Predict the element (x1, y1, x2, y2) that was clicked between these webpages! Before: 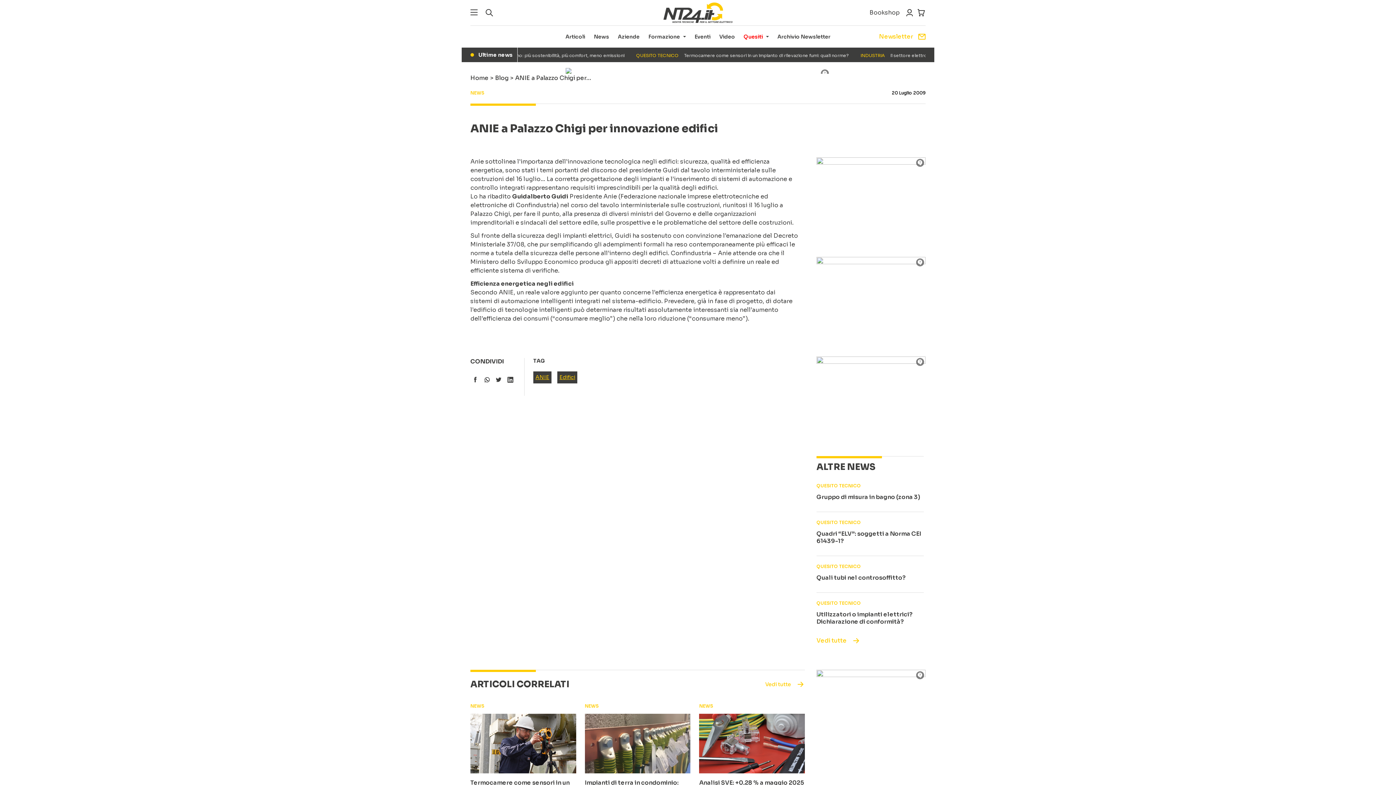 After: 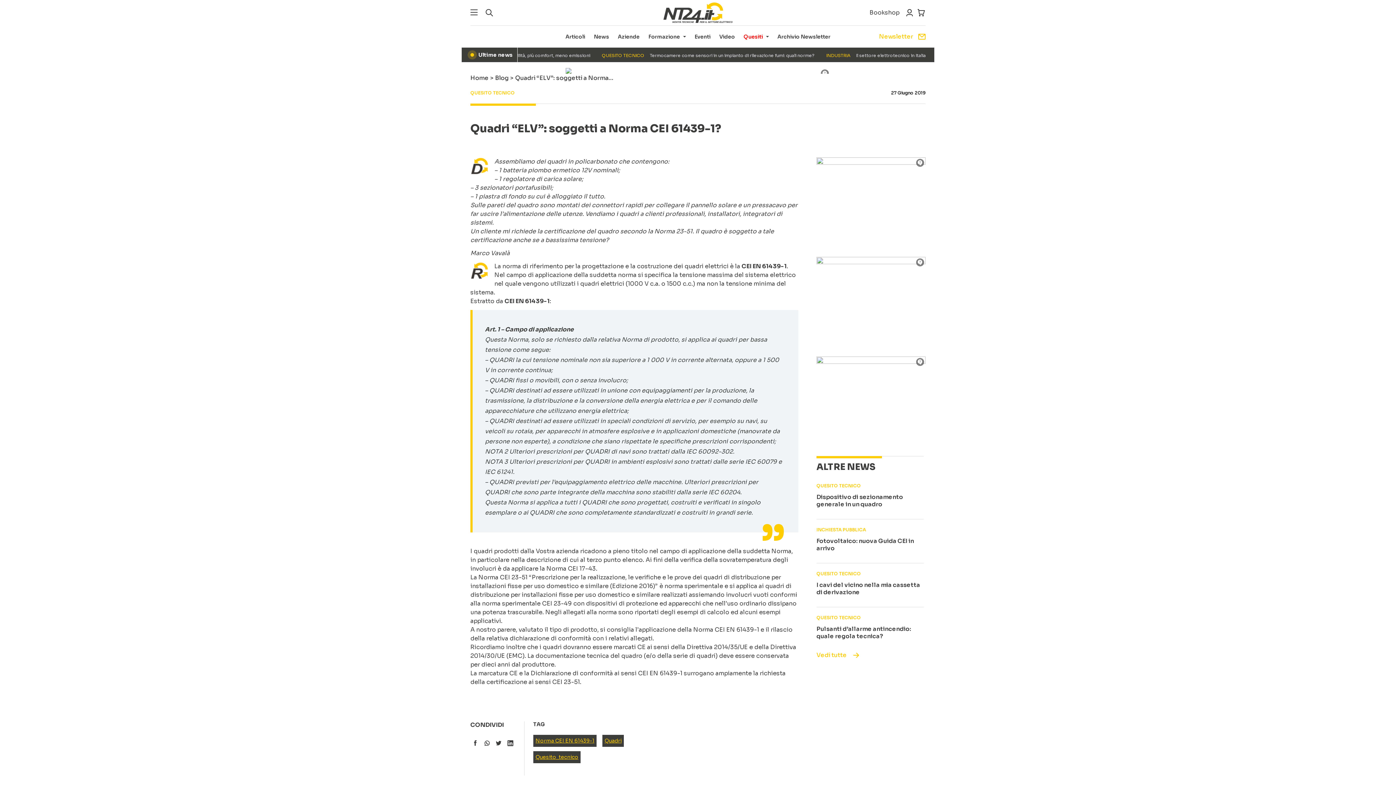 Action: label: Quadri “ELV”: soggetti a Norma CEI 61439-1? bbox: (816, 530, 924, 545)